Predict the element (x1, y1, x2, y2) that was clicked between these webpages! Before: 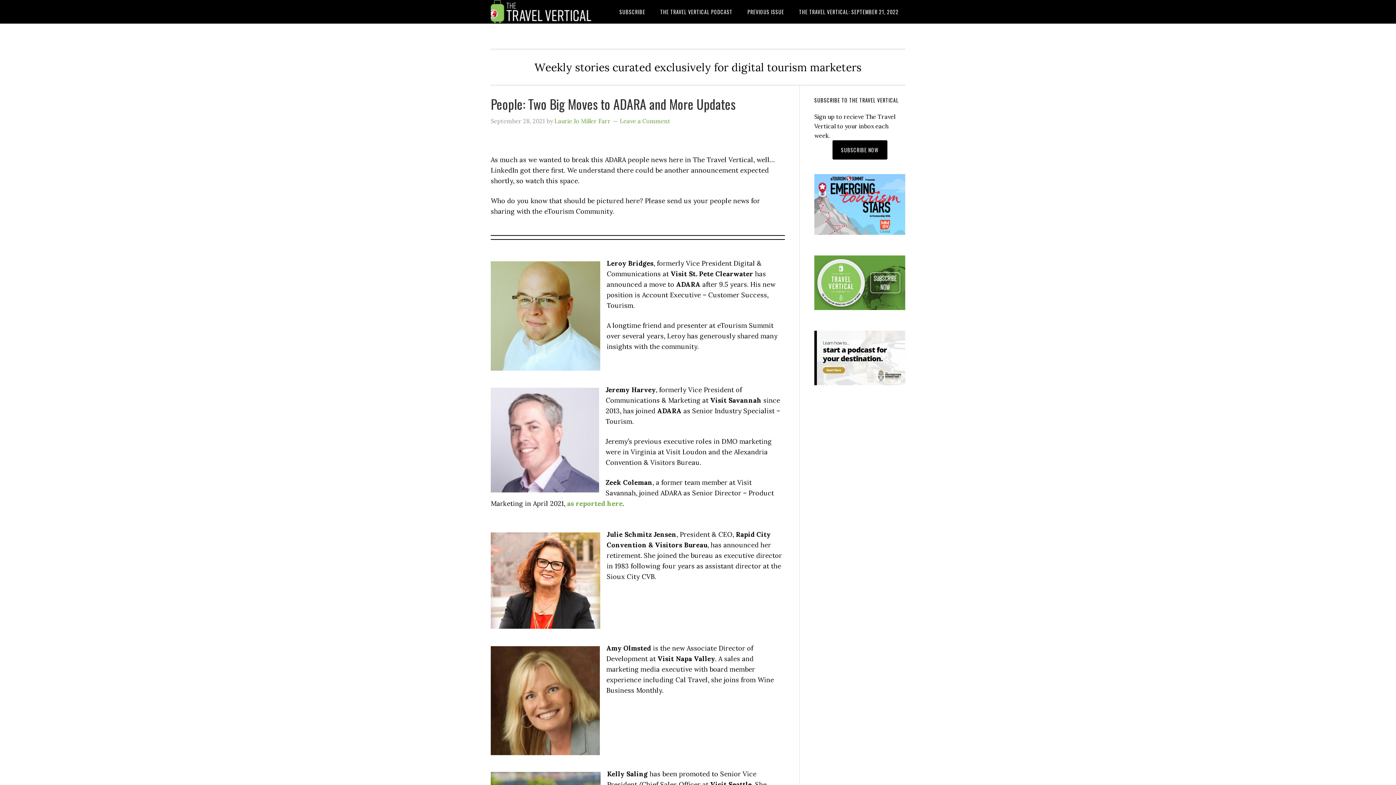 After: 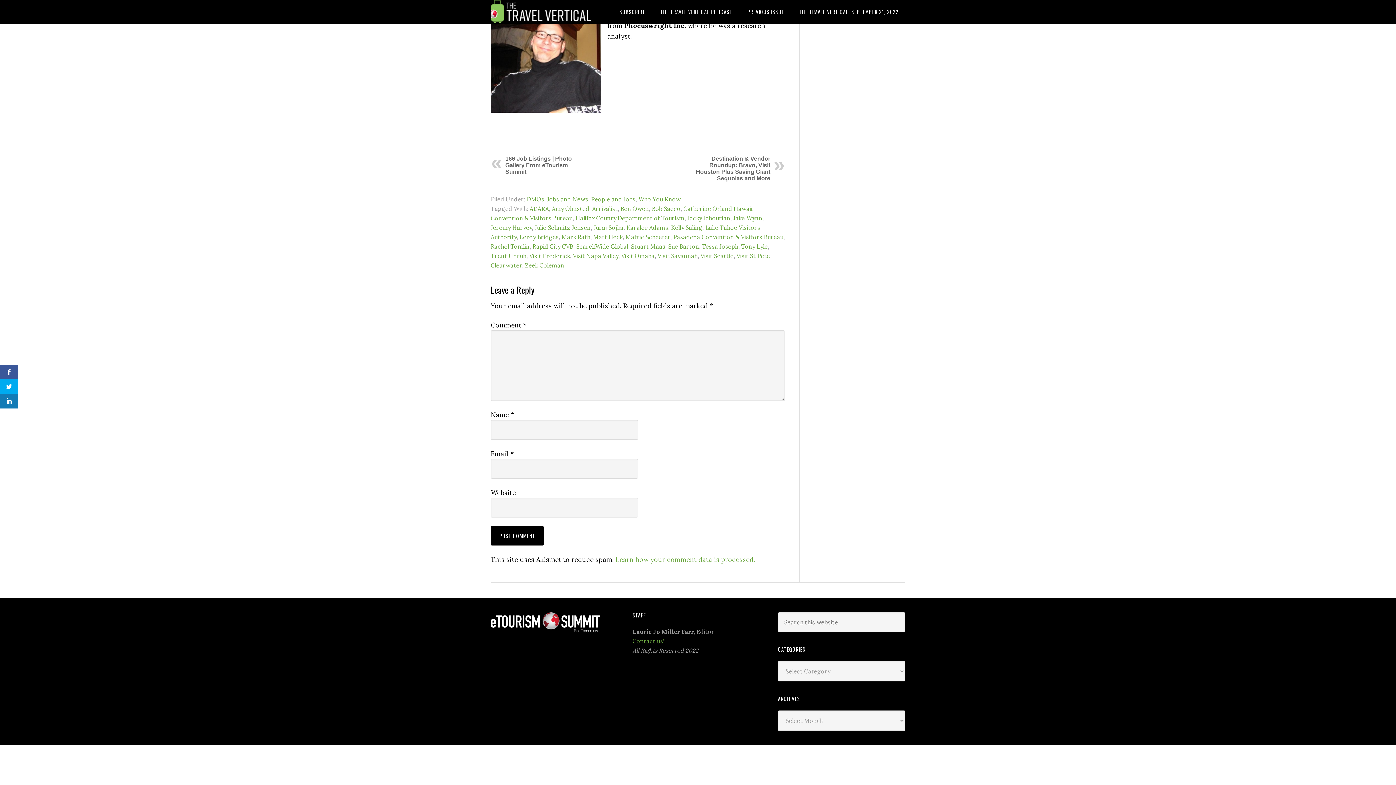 Action: label: Leave a Comment bbox: (620, 117, 670, 124)